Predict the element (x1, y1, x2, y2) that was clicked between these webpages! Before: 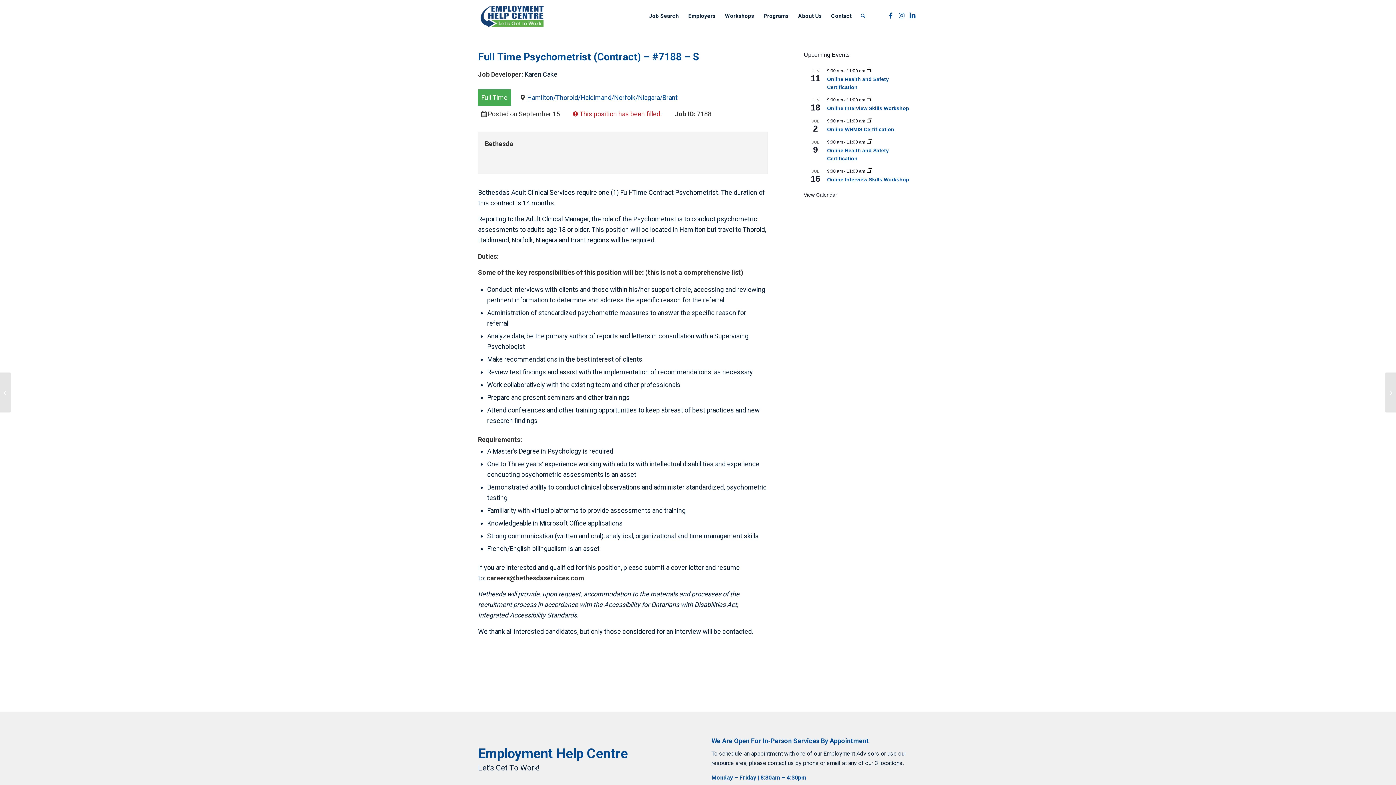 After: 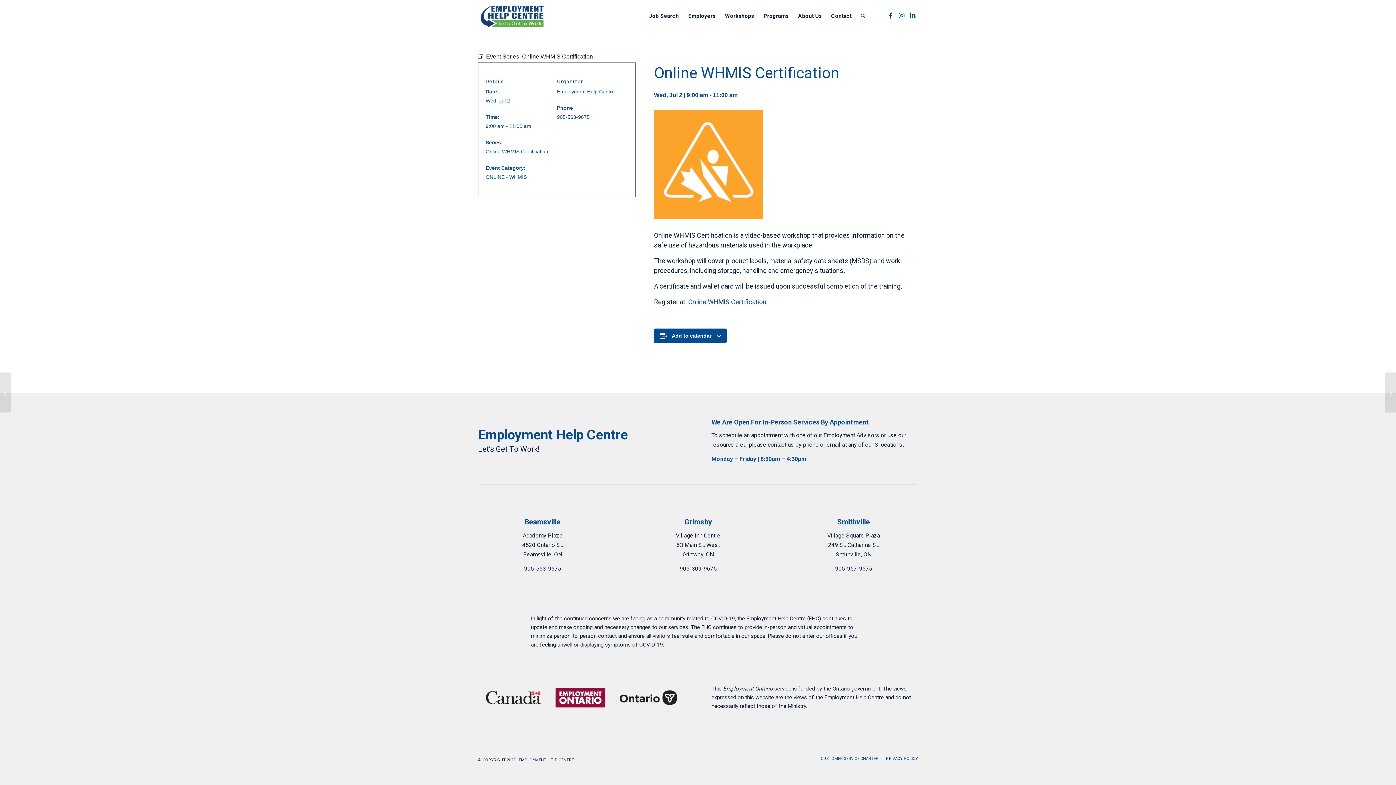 Action: label: Online WHMIS Certification bbox: (827, 126, 894, 132)